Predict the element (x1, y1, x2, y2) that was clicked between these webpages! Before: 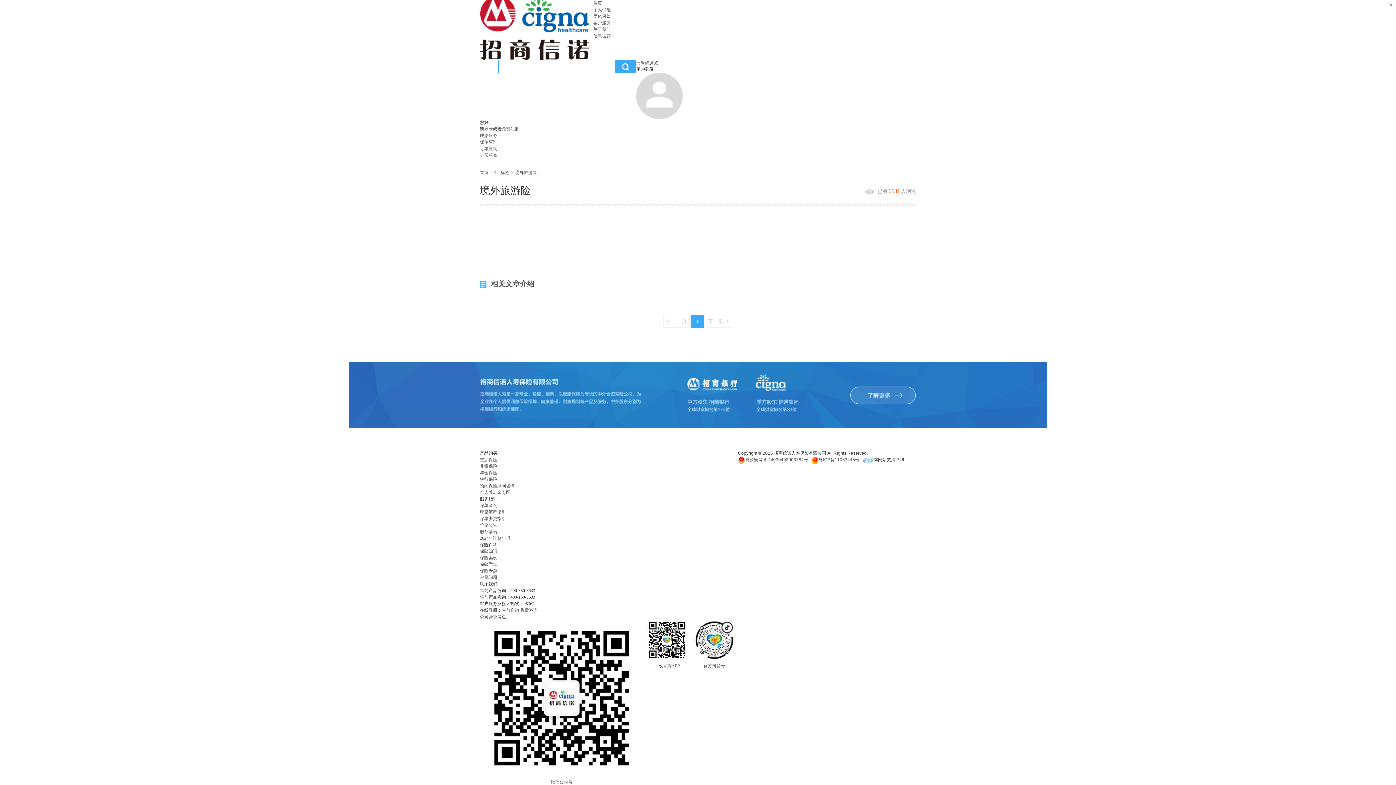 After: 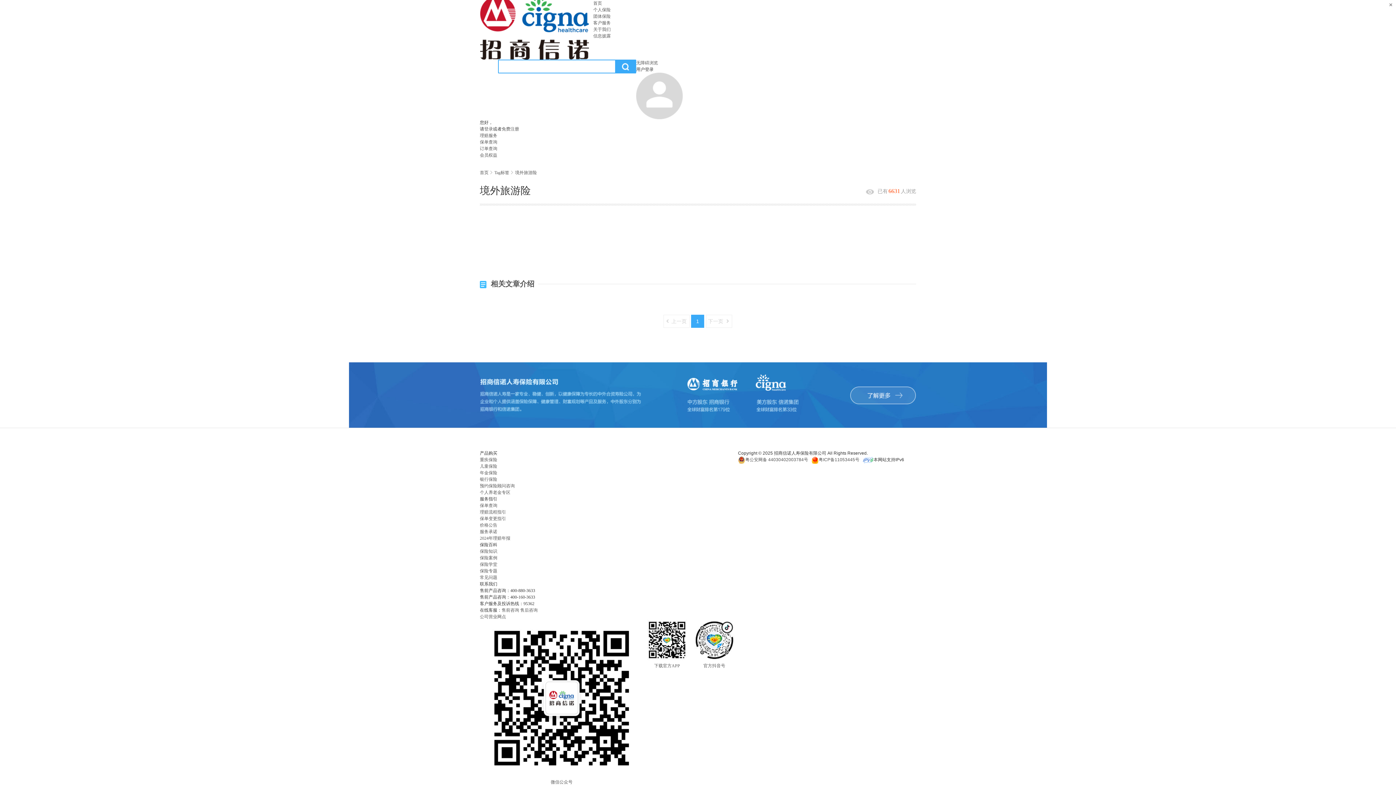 Action: label: 价格公告 bbox: (480, 522, 497, 528)